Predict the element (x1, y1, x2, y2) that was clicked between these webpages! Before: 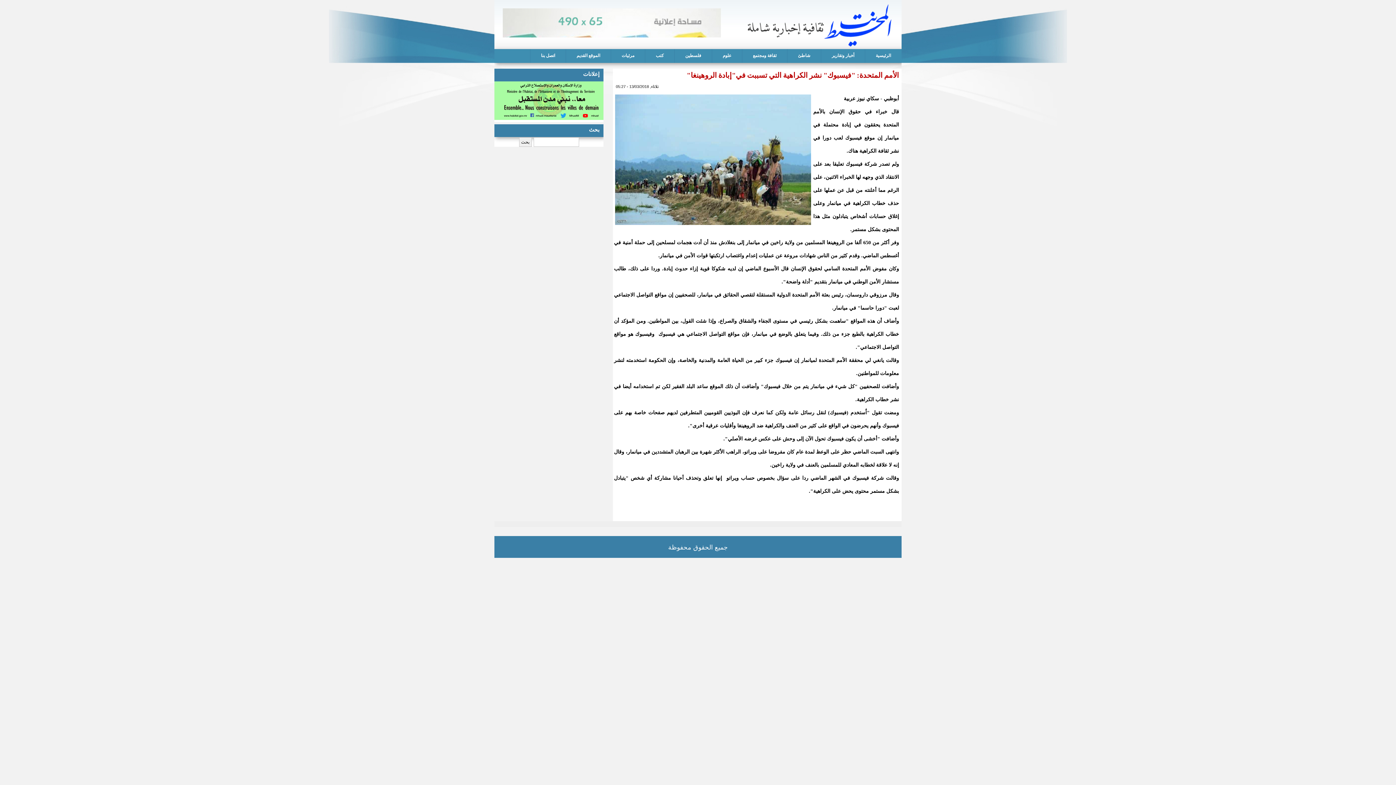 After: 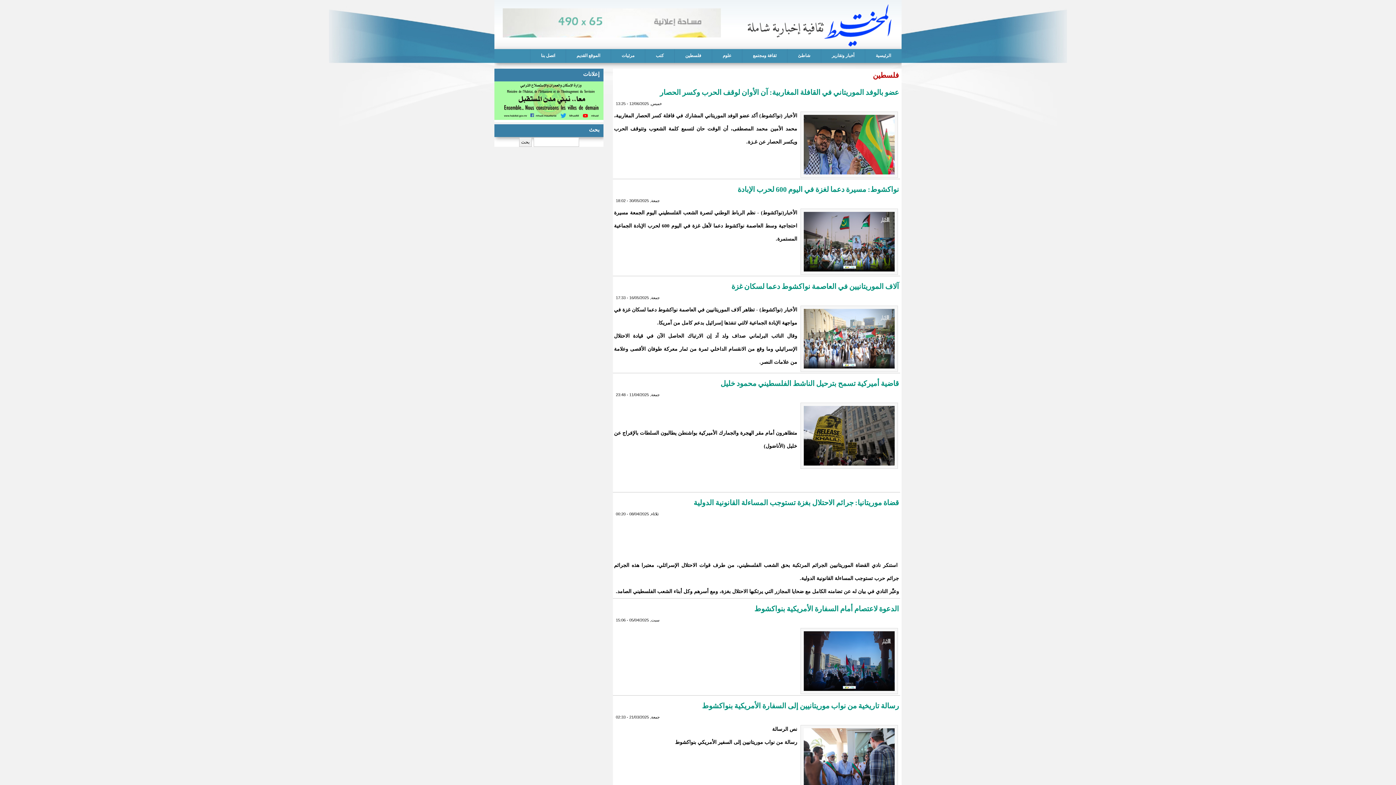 Action: bbox: (674, 49, 712, 62) label: فلسطين